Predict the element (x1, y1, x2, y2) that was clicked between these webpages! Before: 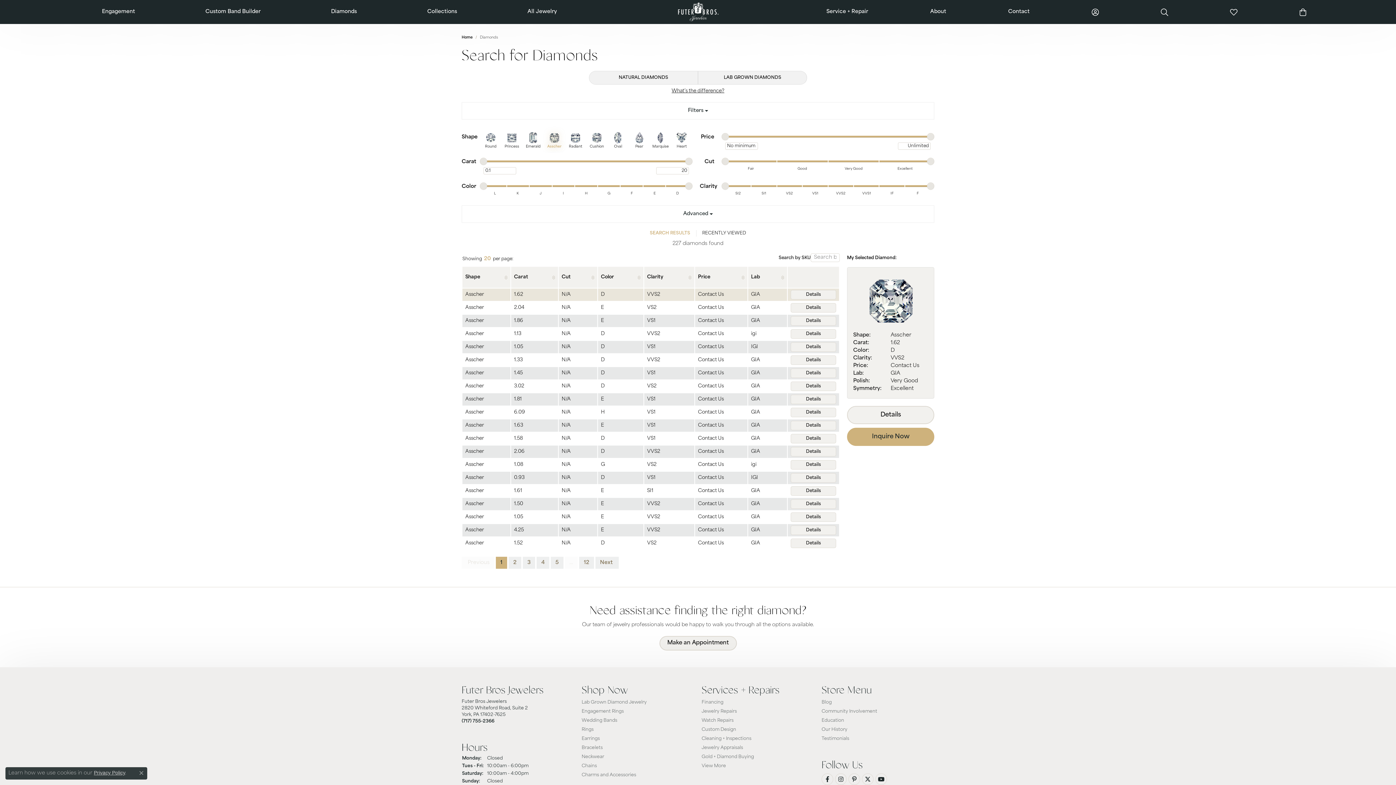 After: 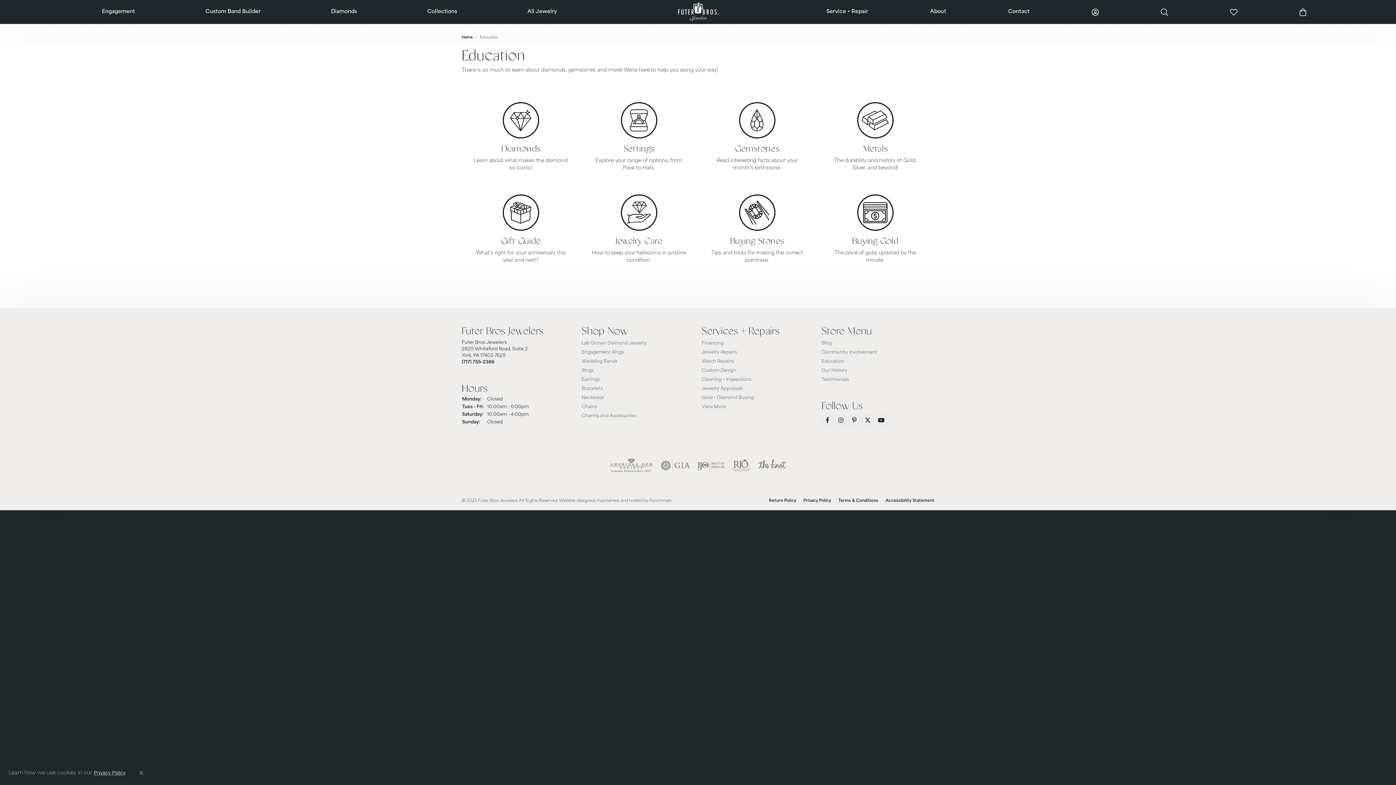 Action: bbox: (821, 718, 934, 724) label: Education